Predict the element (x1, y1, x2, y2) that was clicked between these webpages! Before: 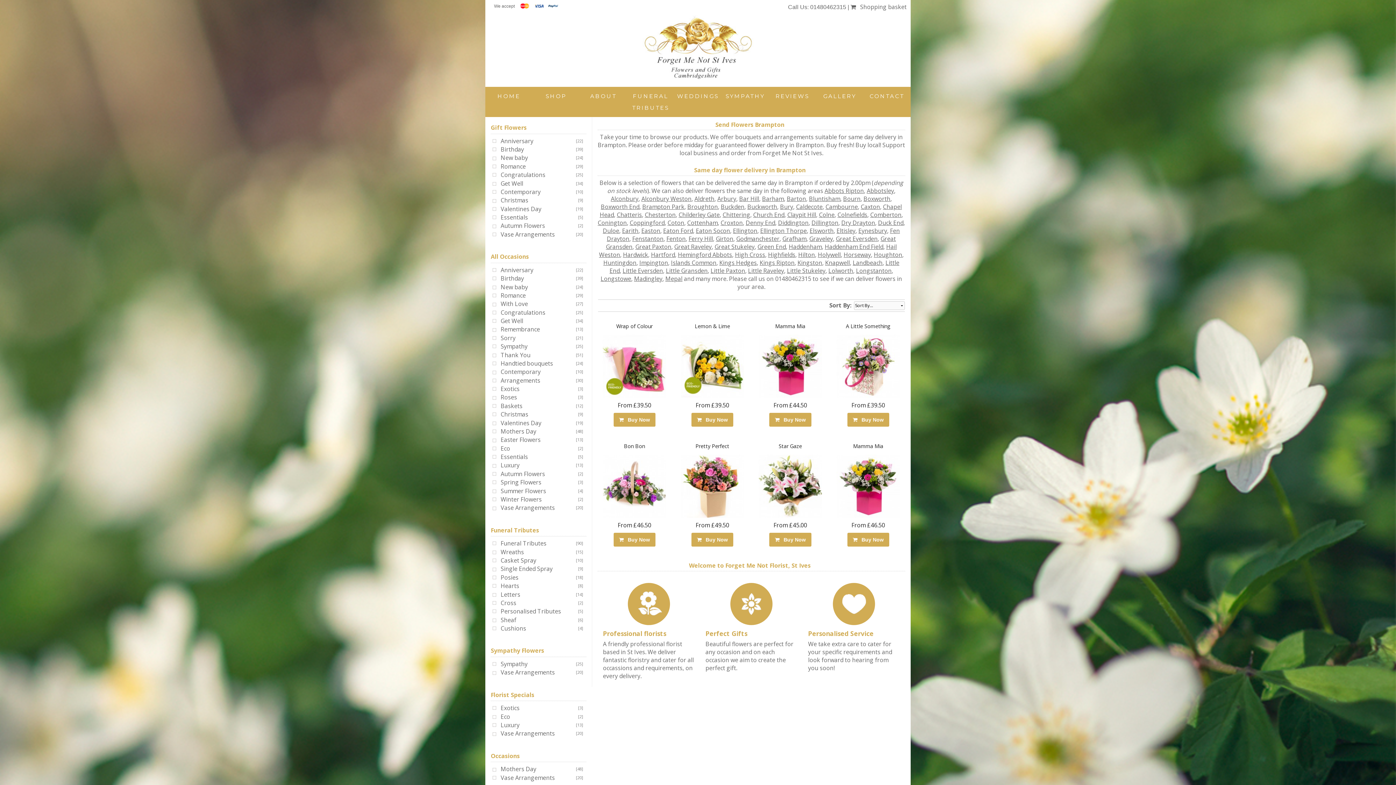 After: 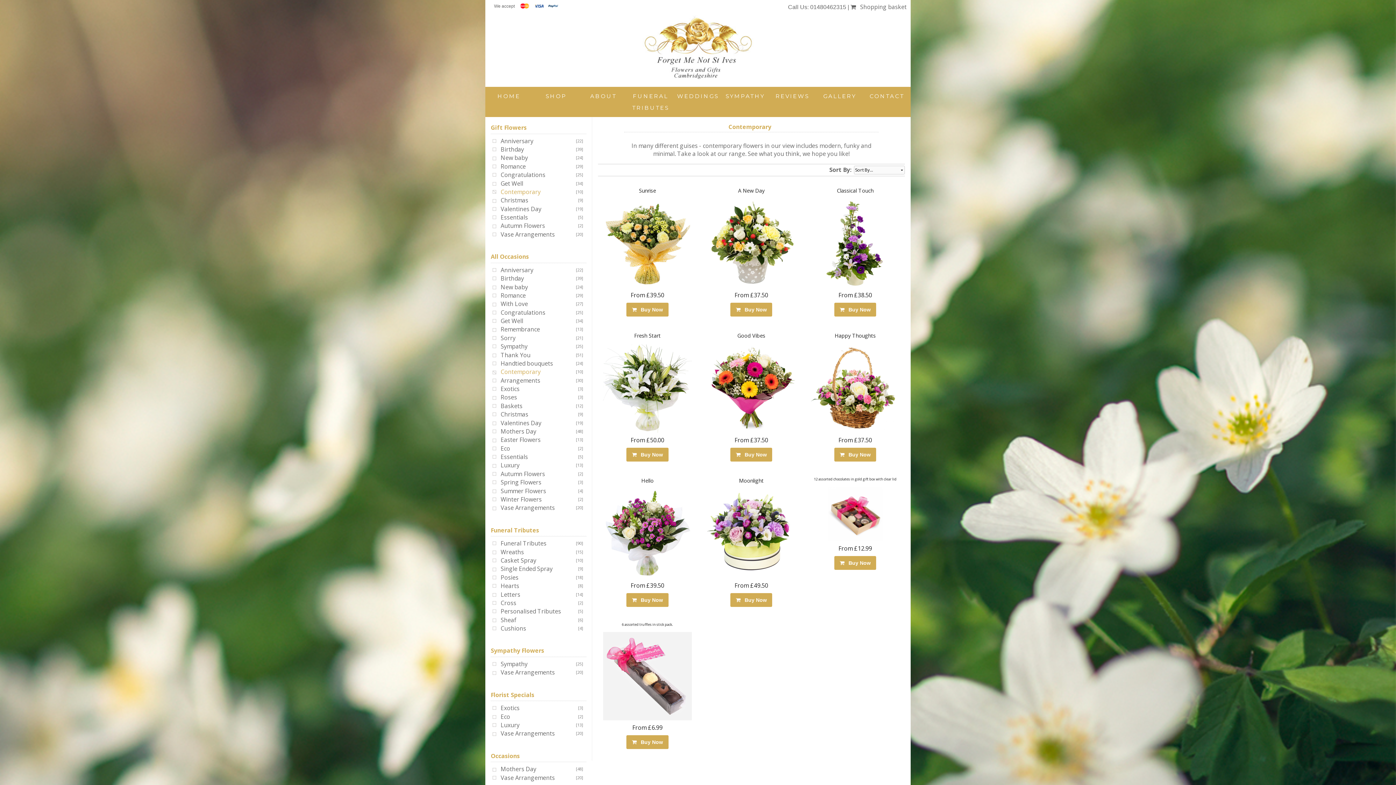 Action: bbox: (500, 187, 540, 195) label: Contemporary
[10]